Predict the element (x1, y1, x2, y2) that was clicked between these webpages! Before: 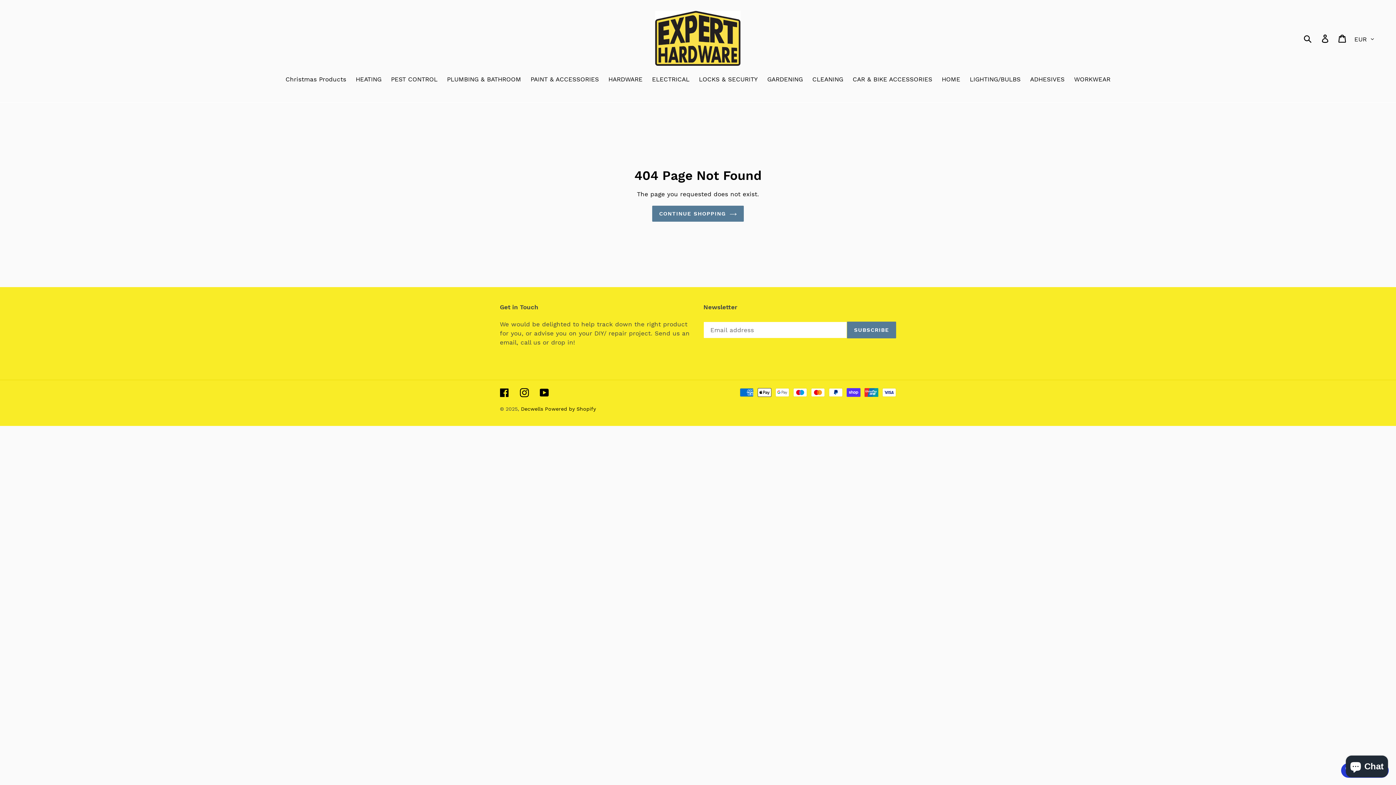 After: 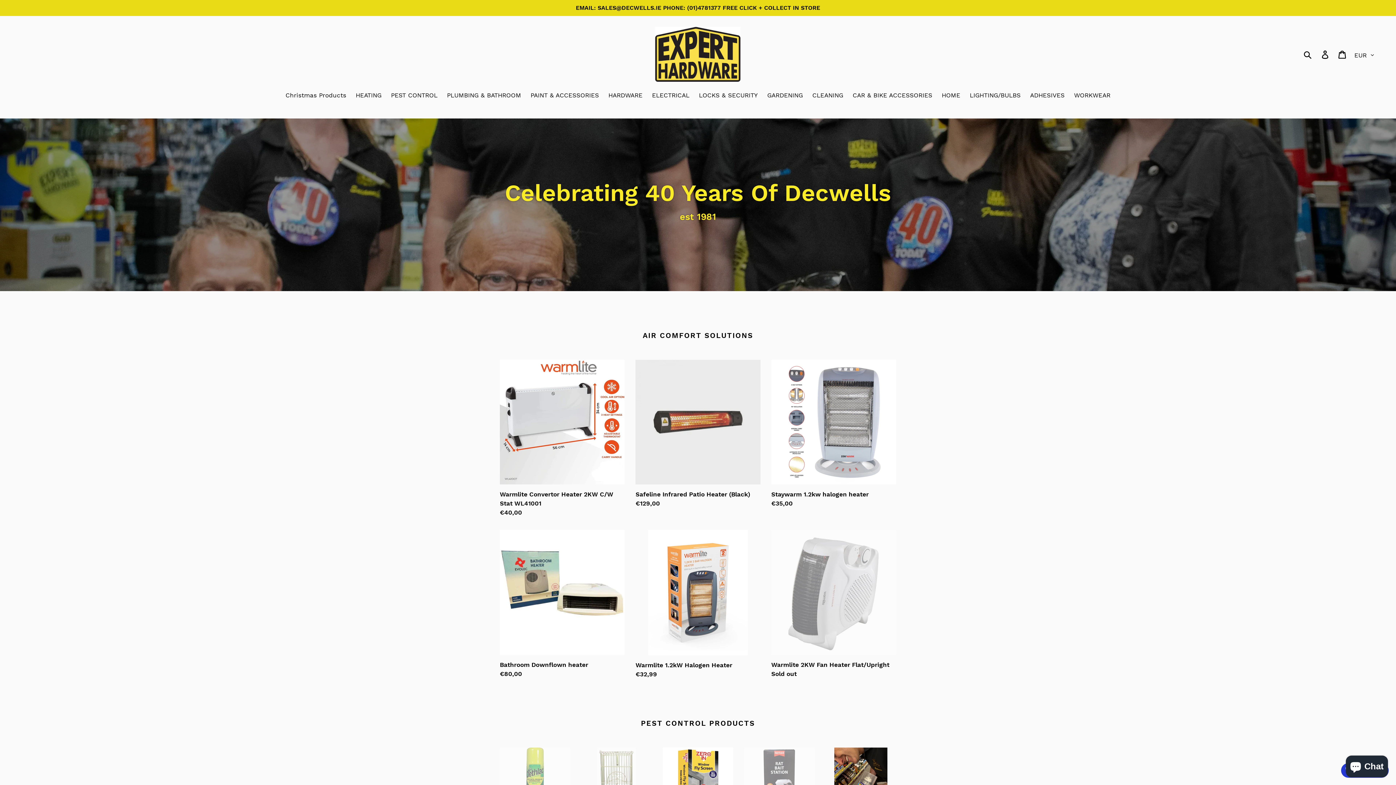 Action: bbox: (521, 406, 545, 411) label: Decwells 